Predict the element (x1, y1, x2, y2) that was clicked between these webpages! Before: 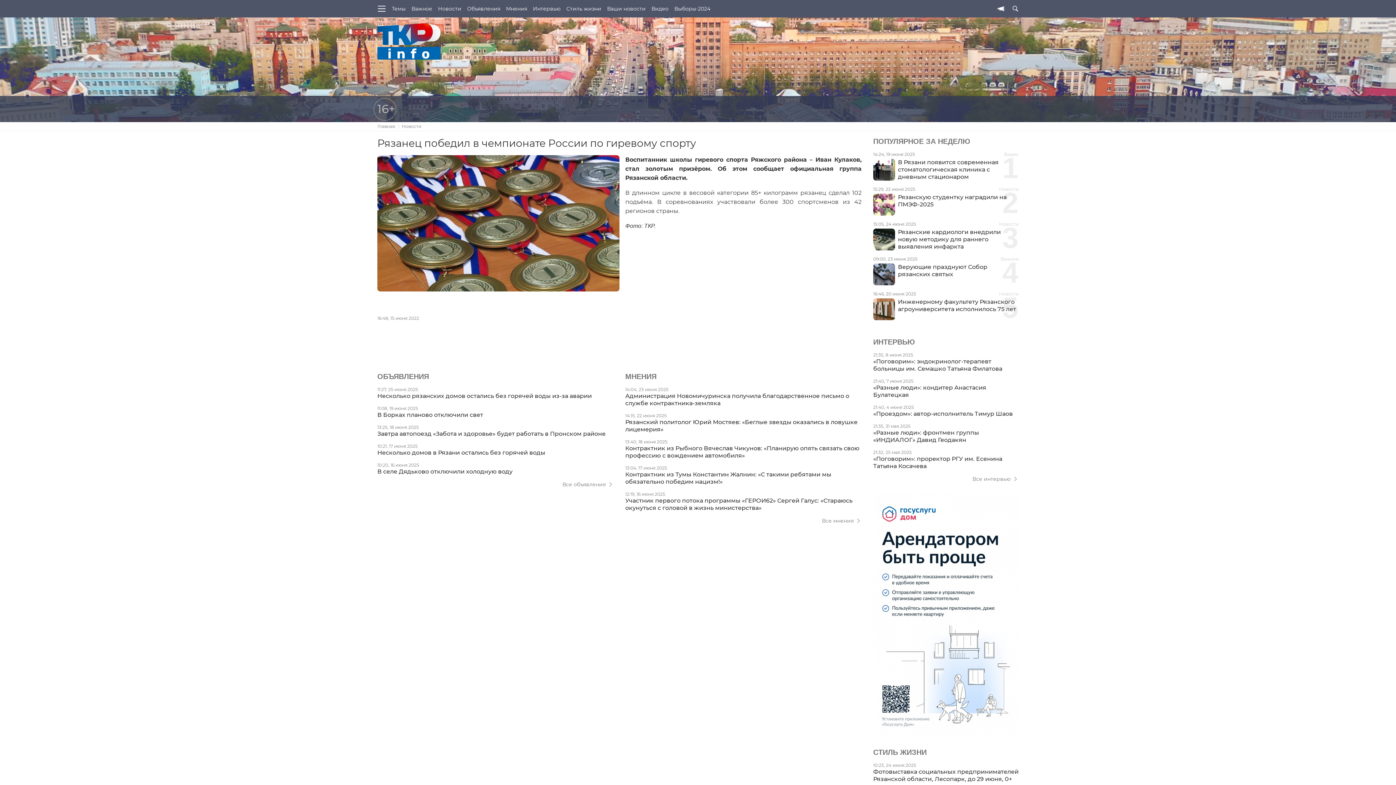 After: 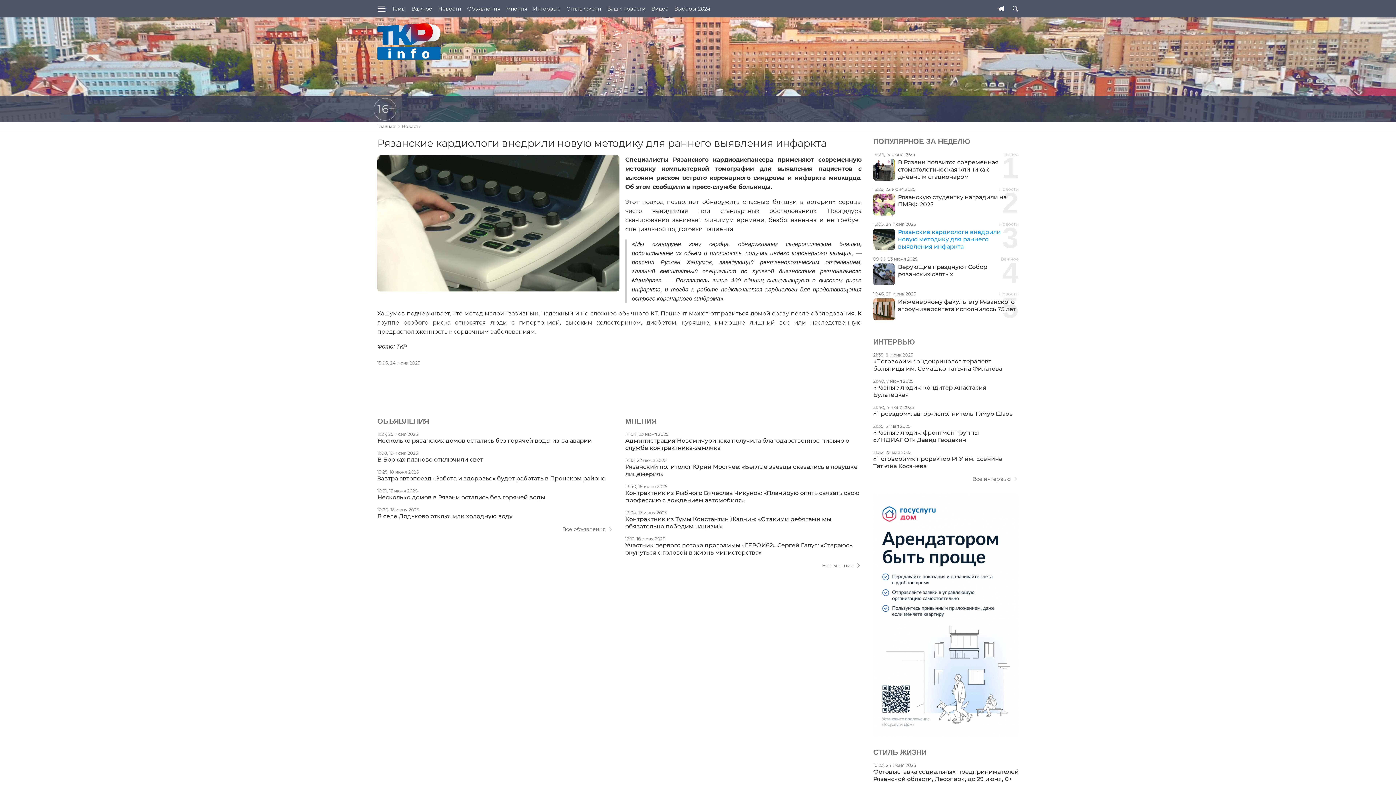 Action: label: Новости
15:05, 24 июня 2025
Рязанские кардиологи внедрили новую методику для раннего выявления инфаркта bbox: (873, 221, 1018, 250)